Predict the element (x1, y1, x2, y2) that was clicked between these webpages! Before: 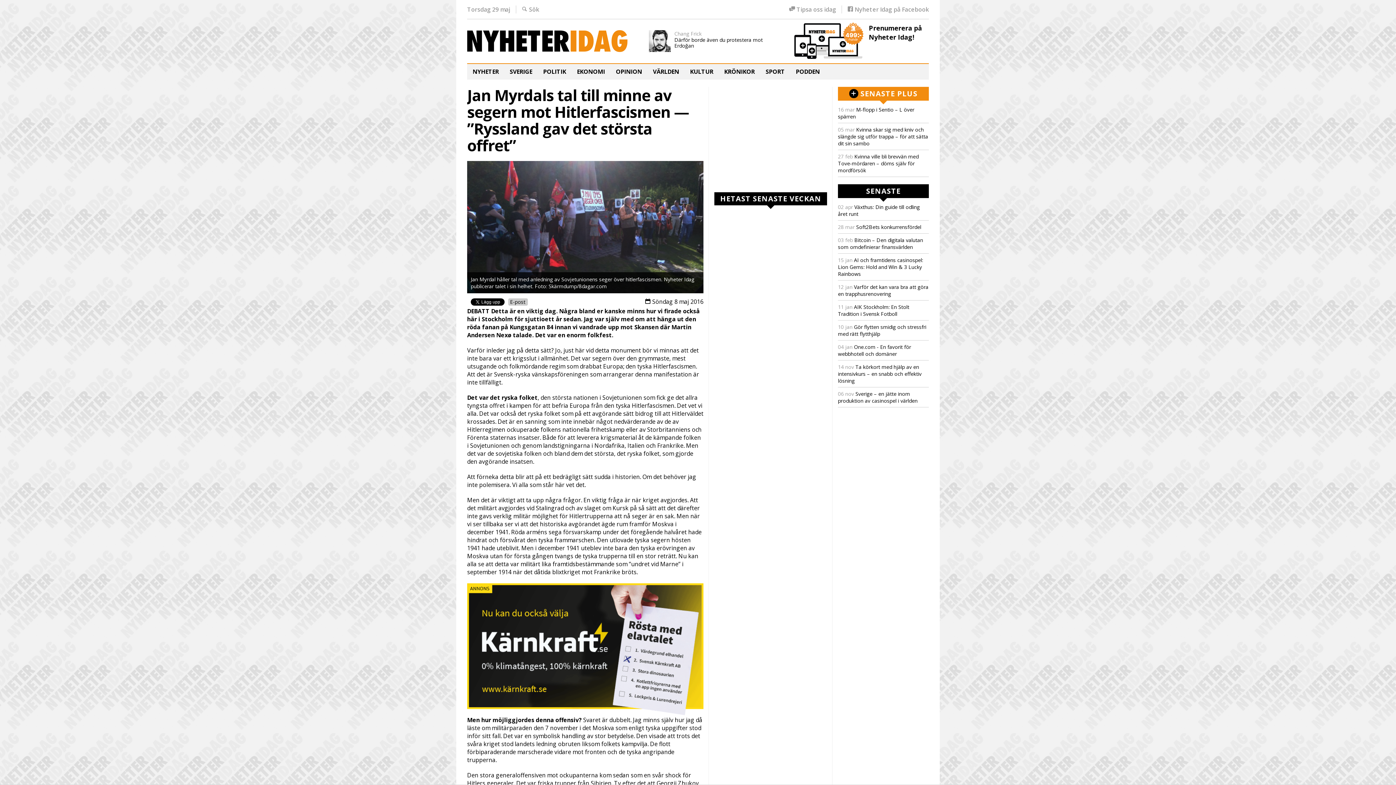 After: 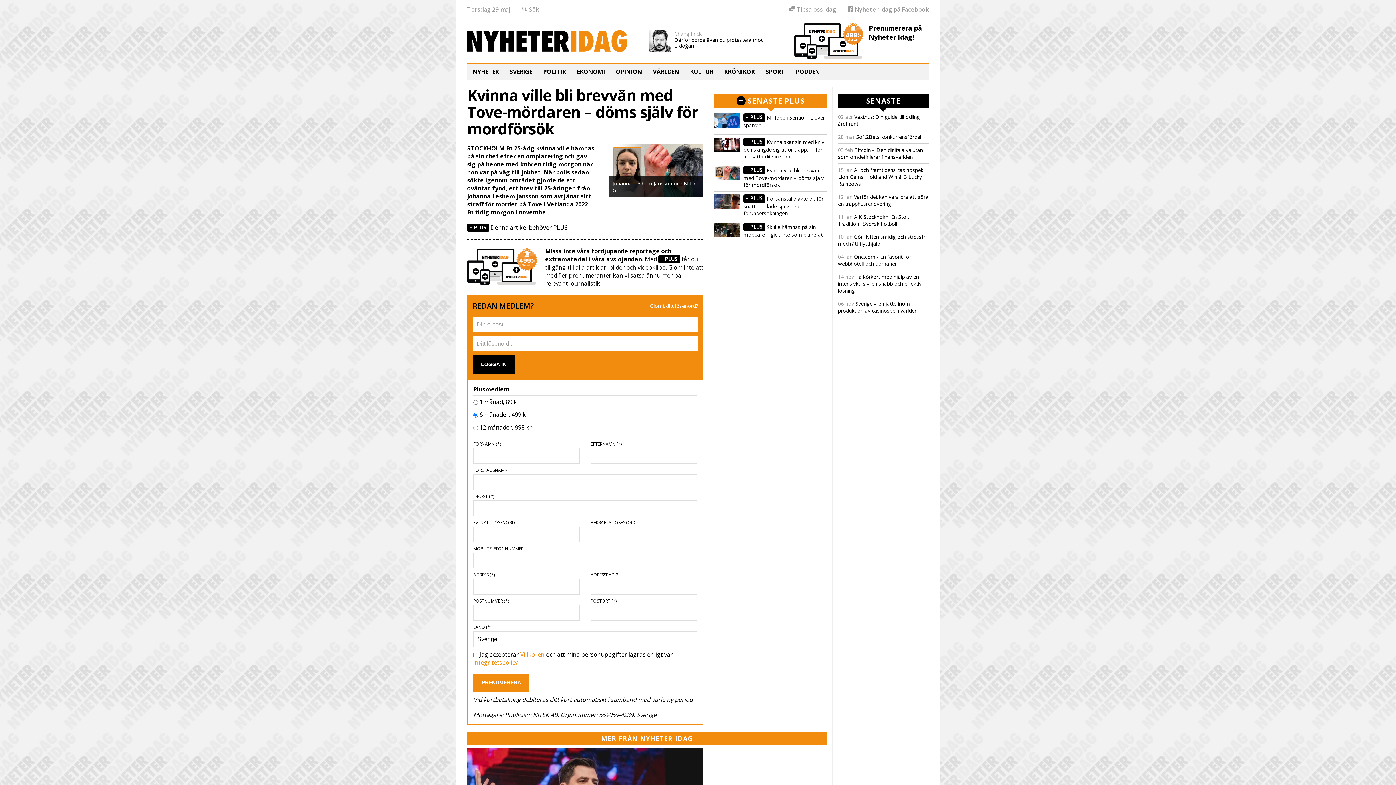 Action: bbox: (838, 153, 918, 173) label: 27 feb Kvinna ville bli brevvän med Tove-mördaren – döms själv för mordförsök